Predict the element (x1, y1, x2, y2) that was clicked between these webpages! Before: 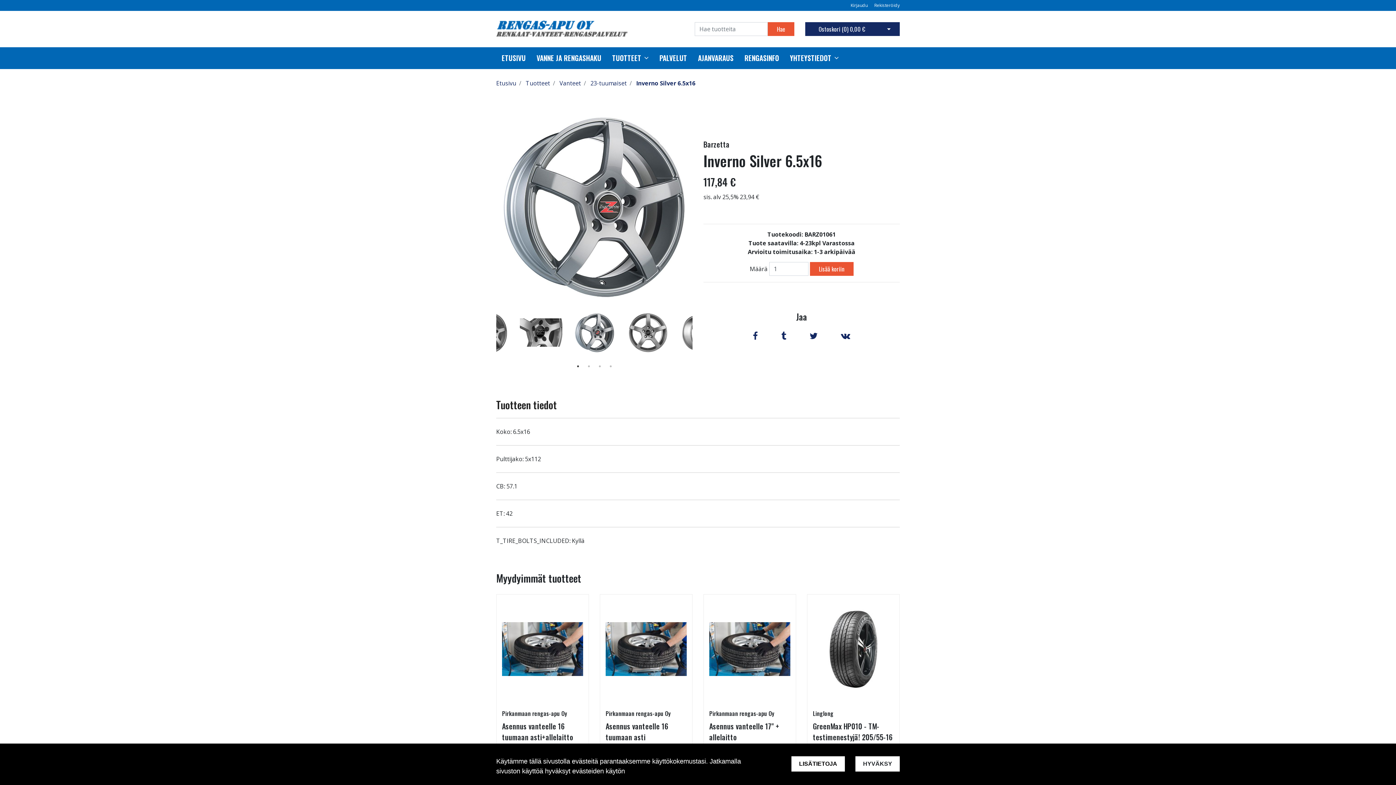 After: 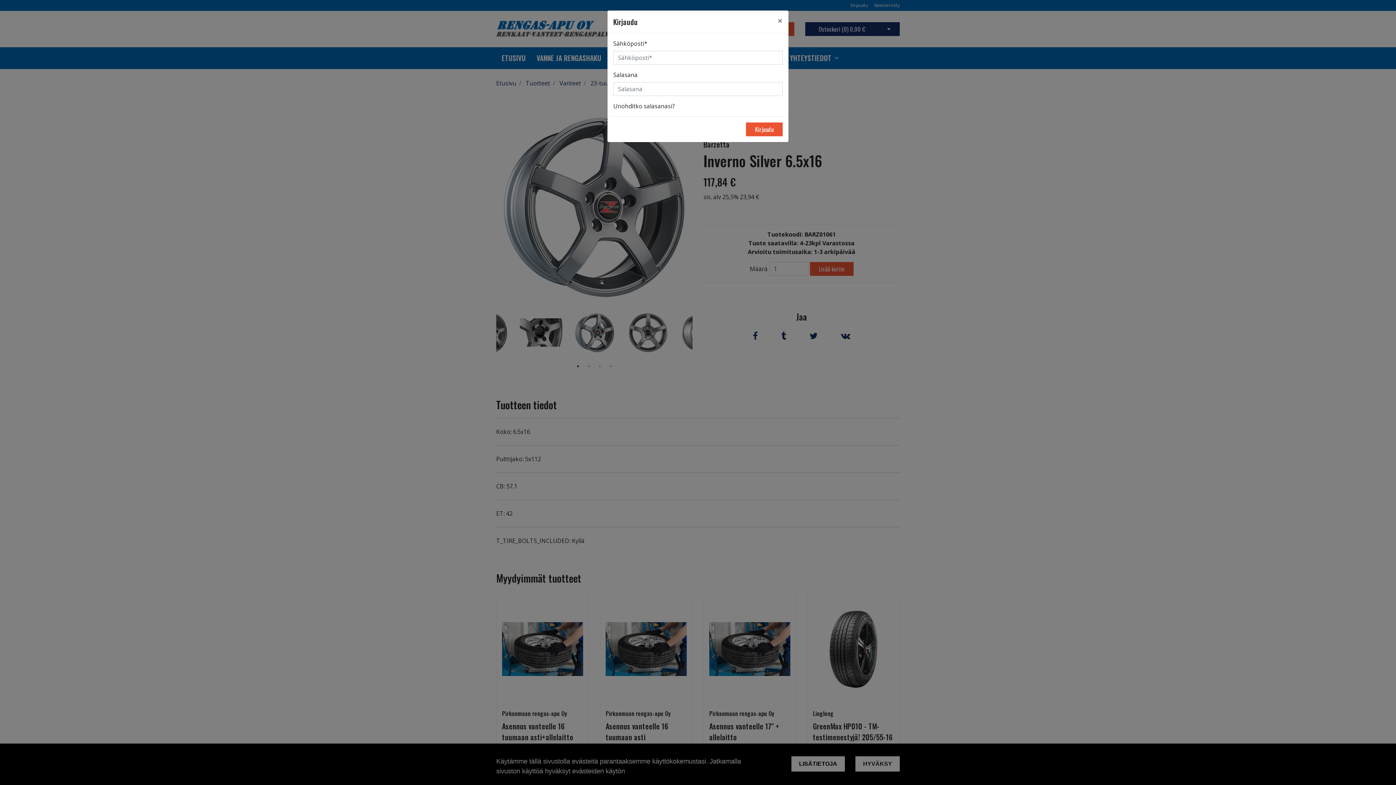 Action: label: Kirjaudu  bbox: (850, 2, 869, 8)